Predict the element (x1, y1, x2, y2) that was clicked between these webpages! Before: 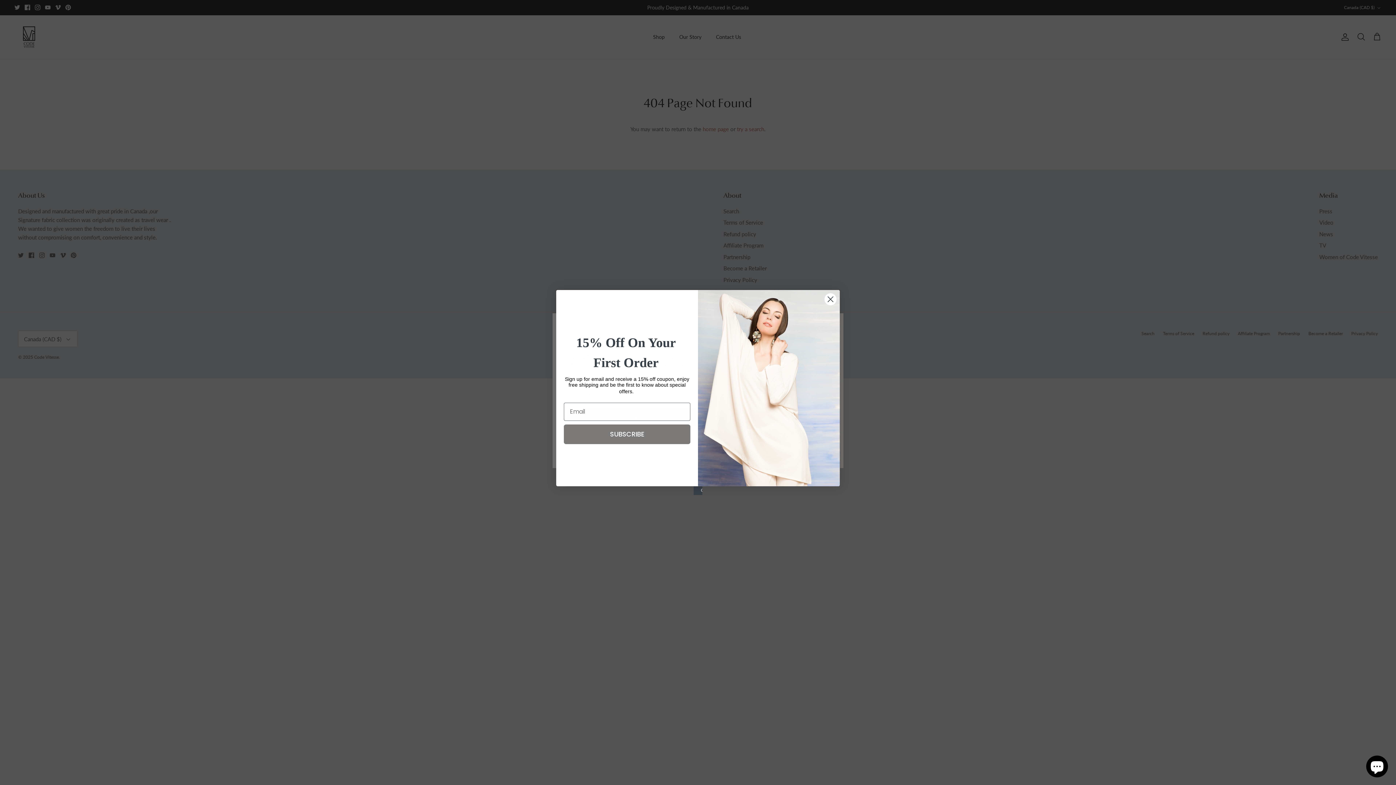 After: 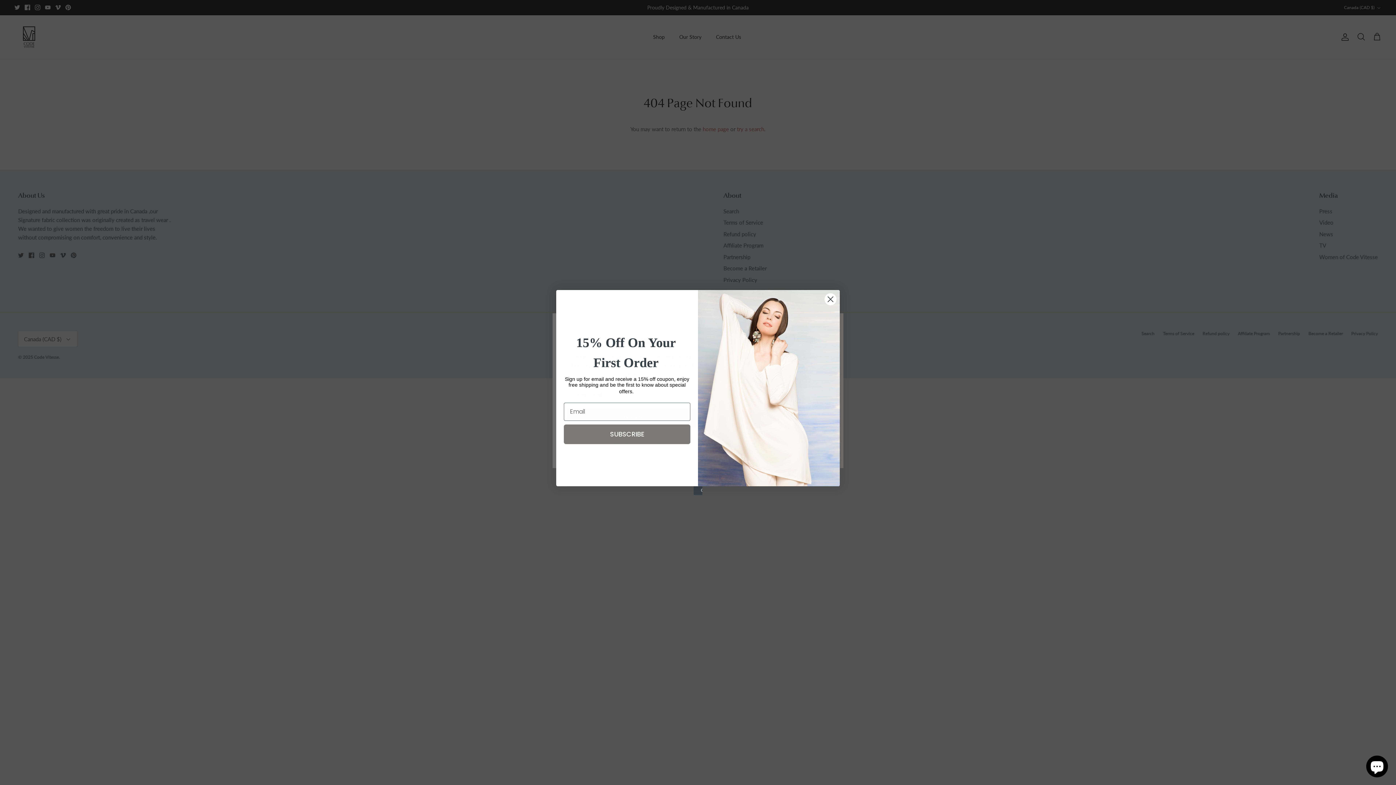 Action: bbox: (693, 486, 702, 495) label: Created with Klaviyo - opens in a new tab